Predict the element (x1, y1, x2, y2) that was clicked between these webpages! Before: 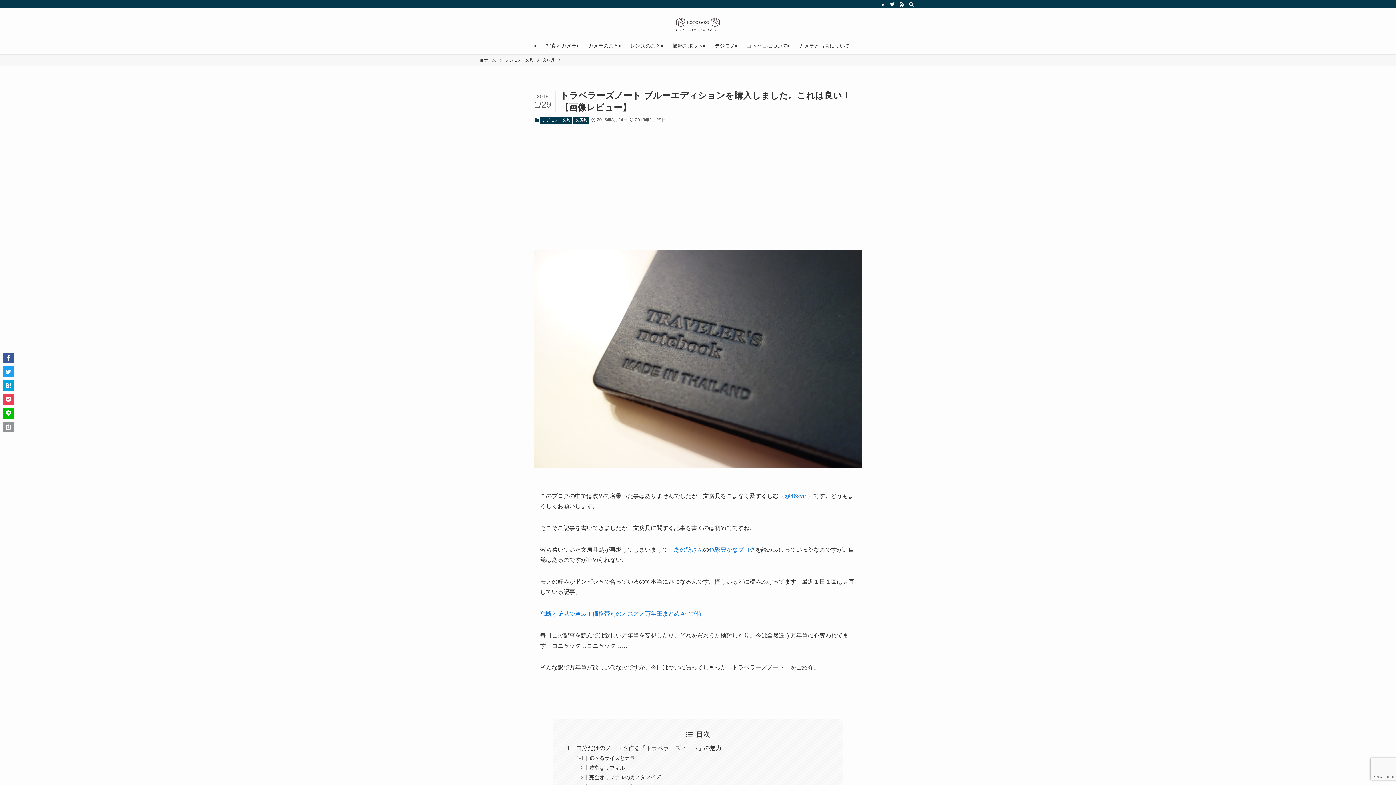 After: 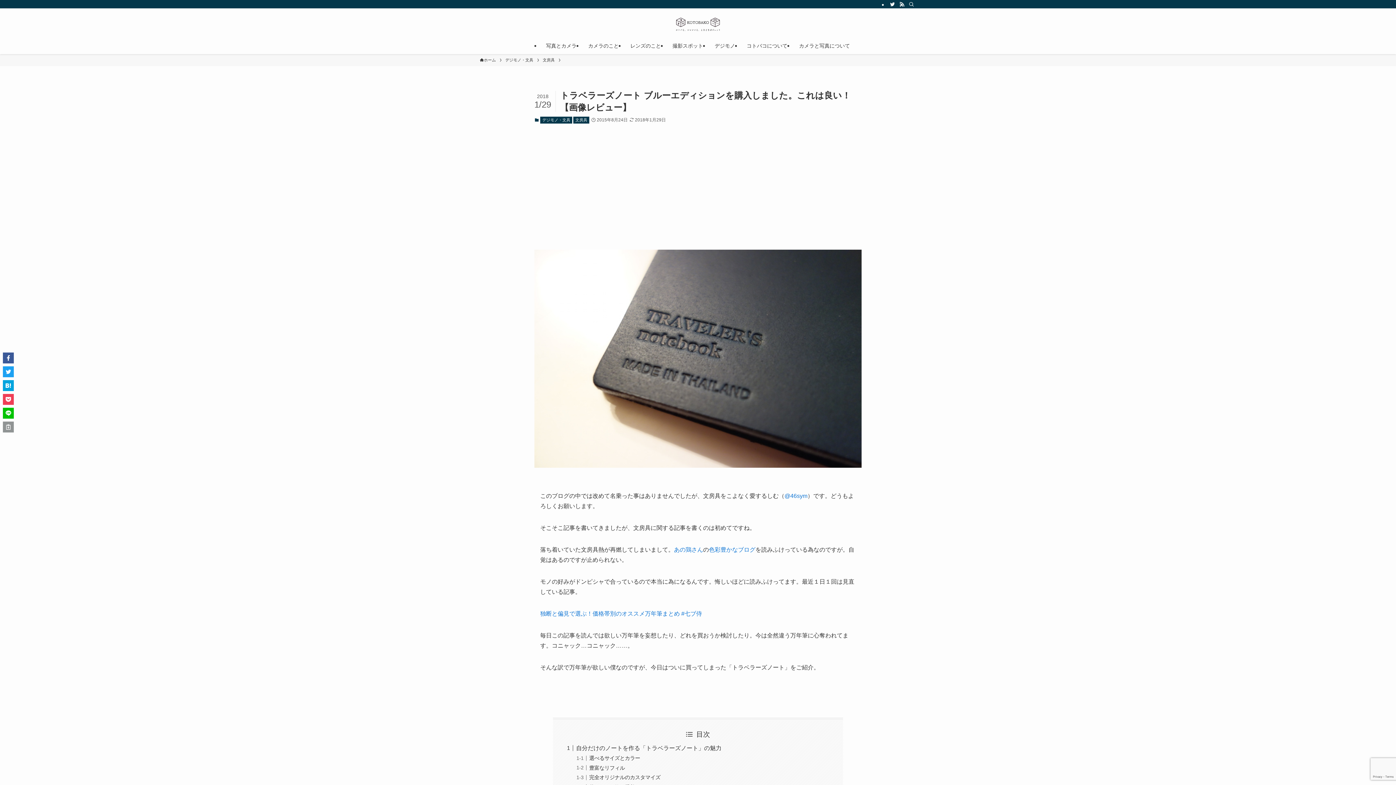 Action: label: 色彩豊かなブログ bbox: (709, 546, 755, 552)